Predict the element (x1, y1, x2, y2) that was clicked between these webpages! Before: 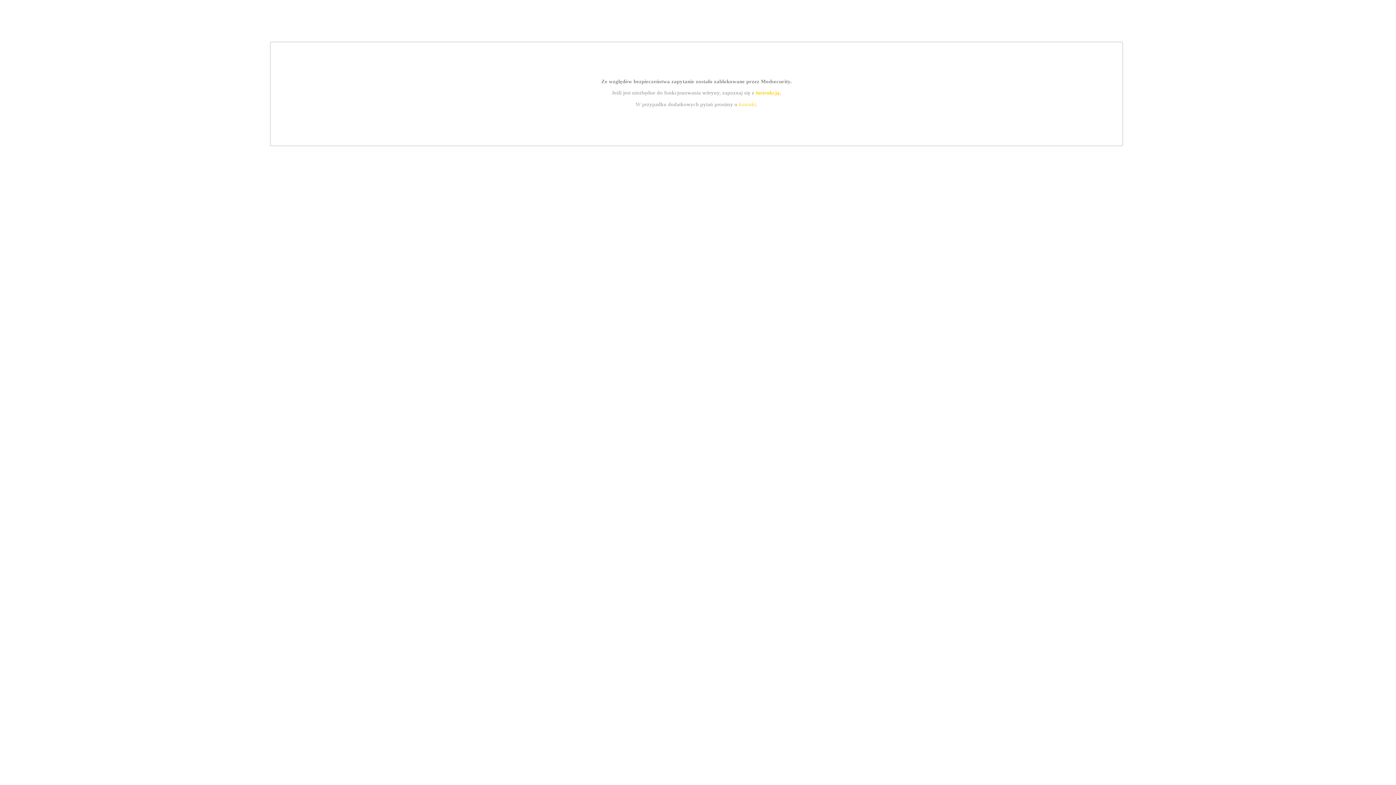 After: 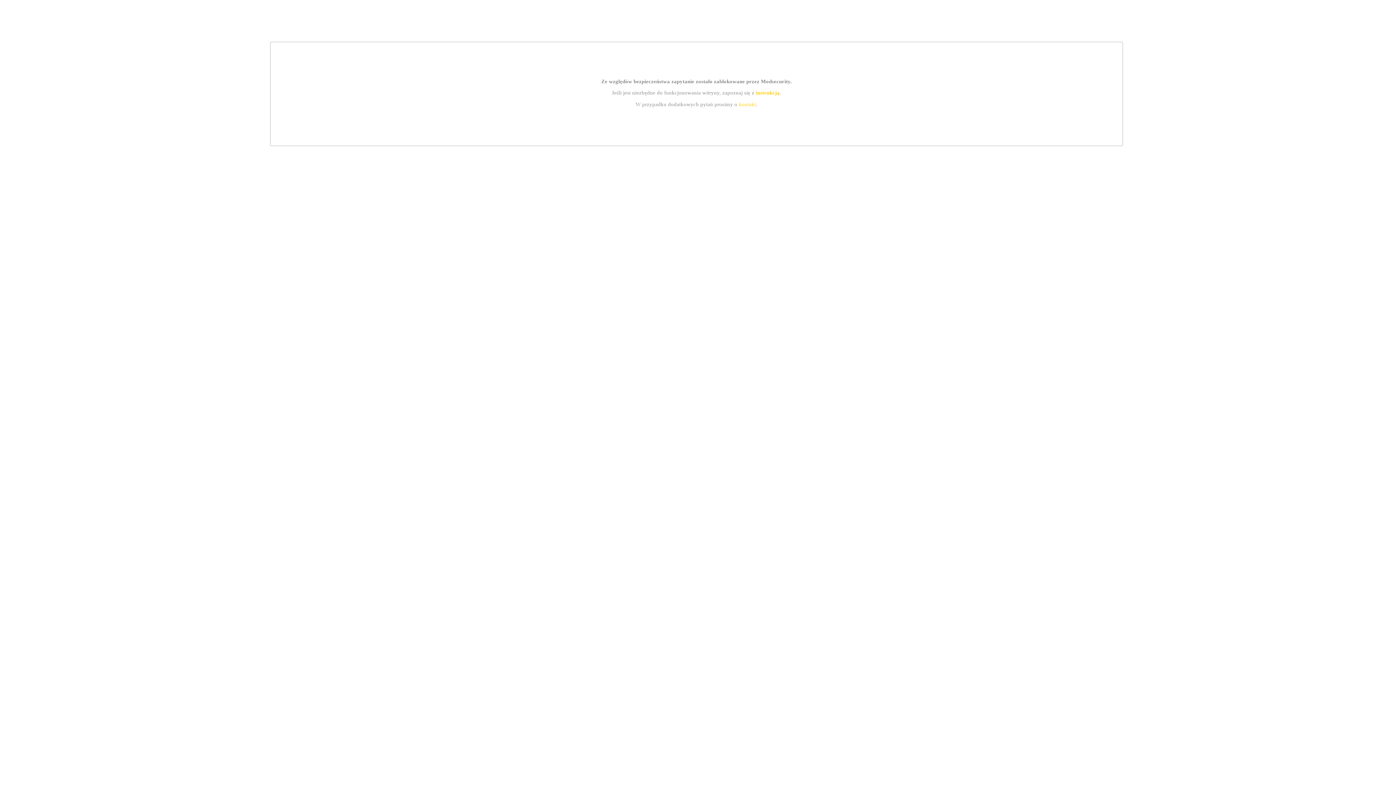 Action: bbox: (755, 89, 779, 95) label: instrukcją